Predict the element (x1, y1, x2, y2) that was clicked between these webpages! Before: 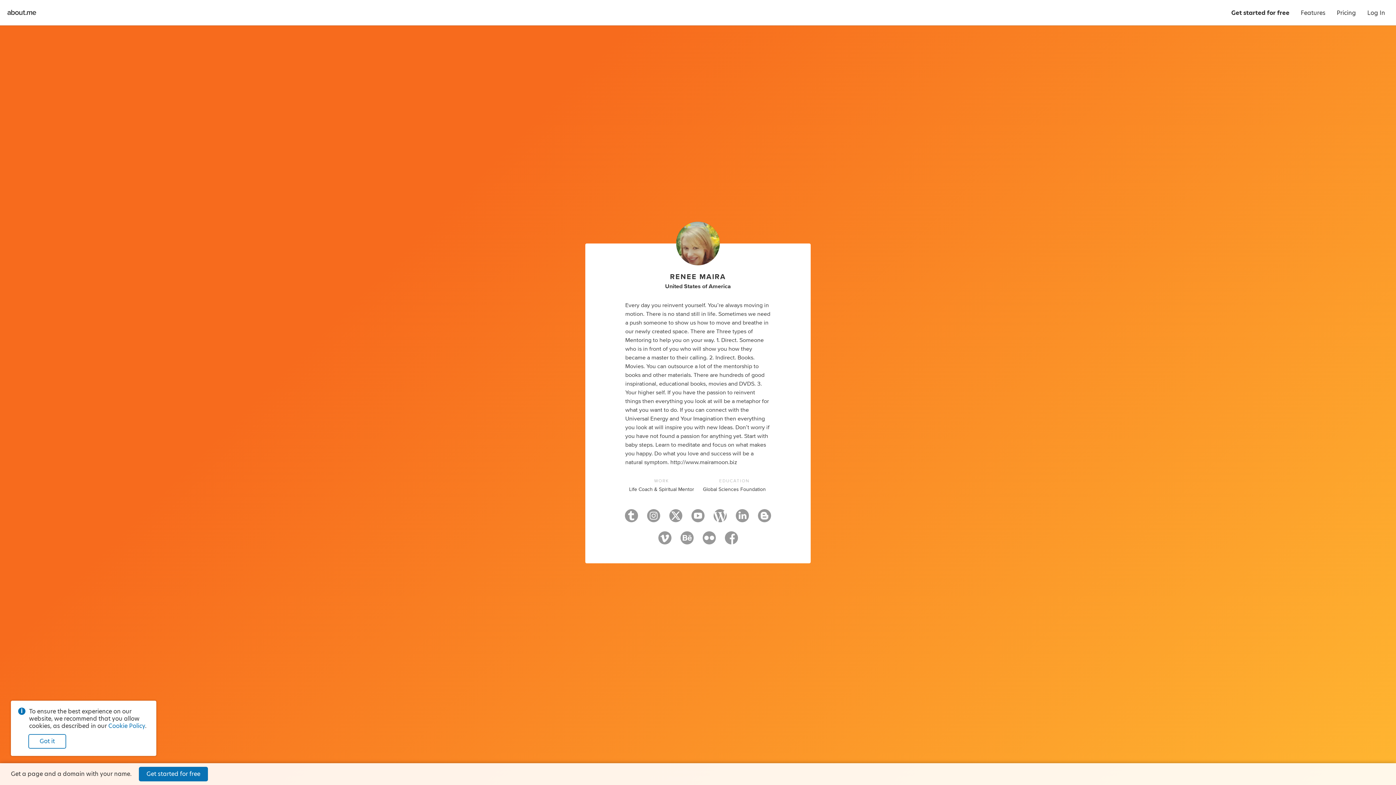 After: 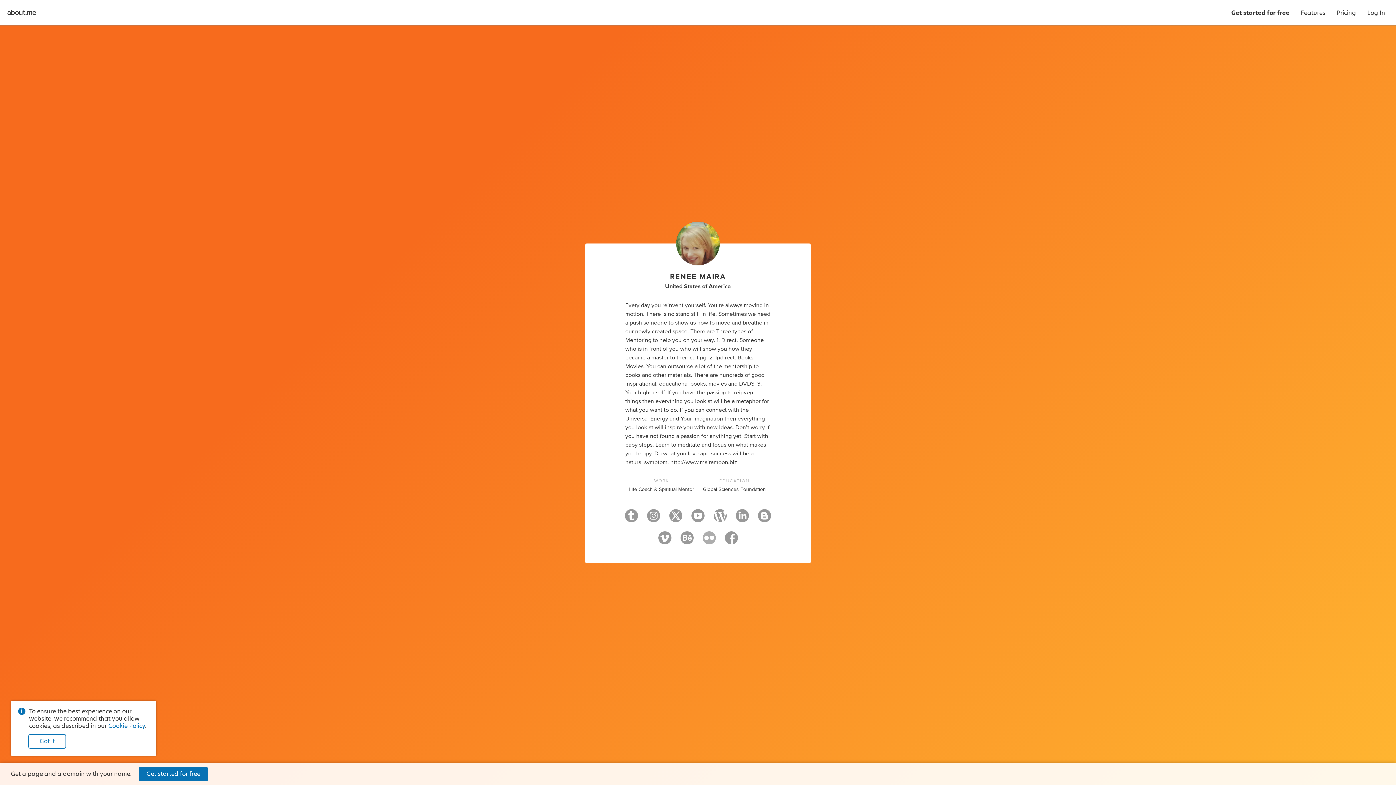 Action: bbox: (702, 535, 715, 546)